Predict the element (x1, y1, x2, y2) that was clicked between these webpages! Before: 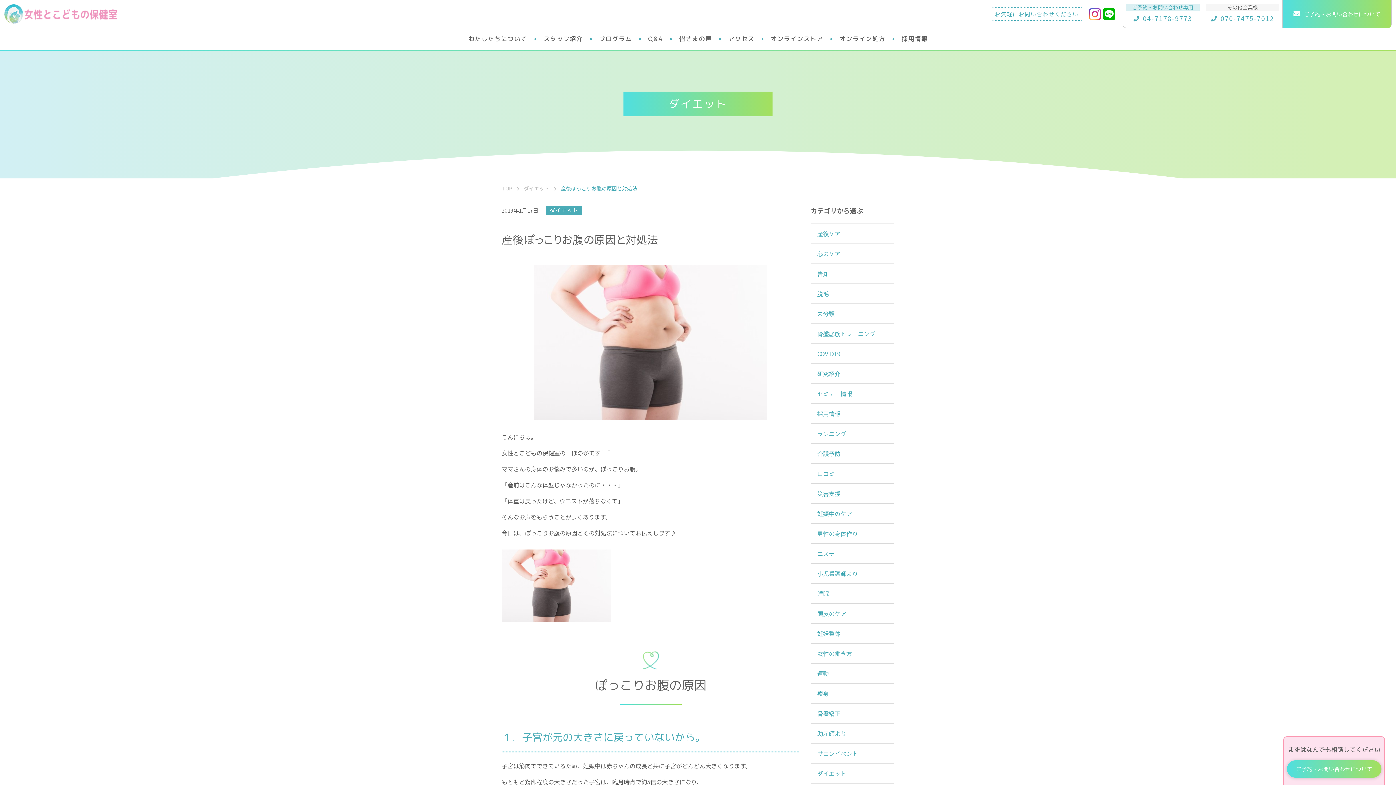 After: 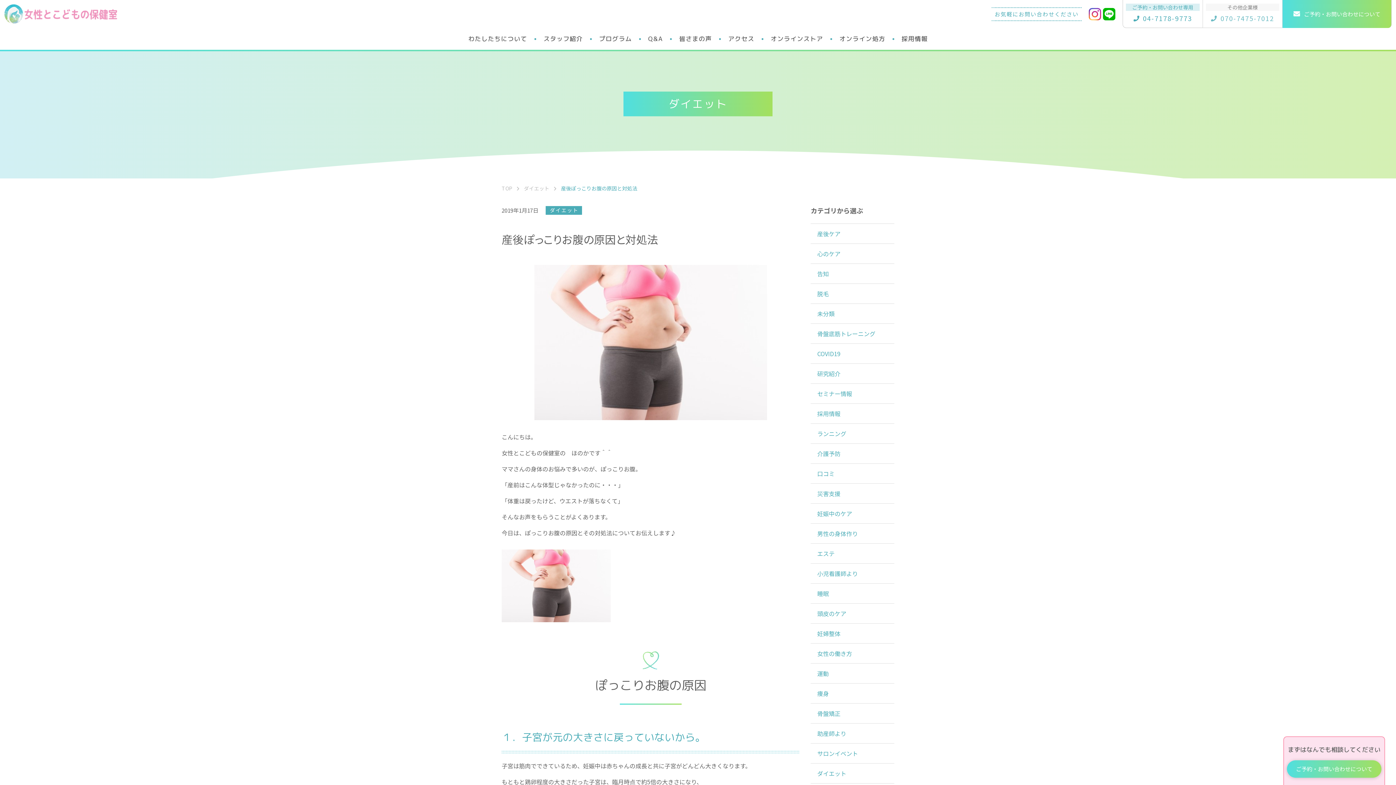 Action: label: その他企業様
070-7475-7012 bbox: (1202, 0, 1282, 28)